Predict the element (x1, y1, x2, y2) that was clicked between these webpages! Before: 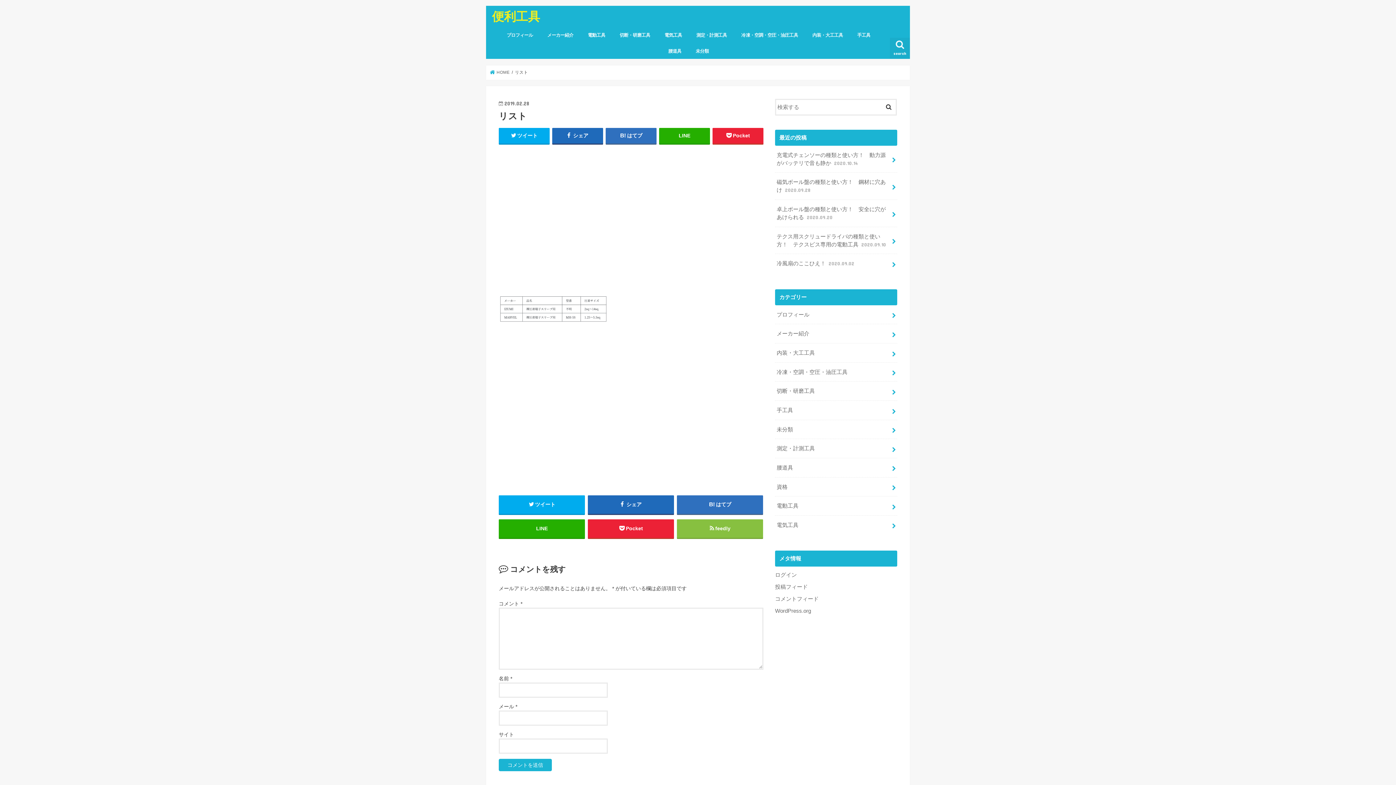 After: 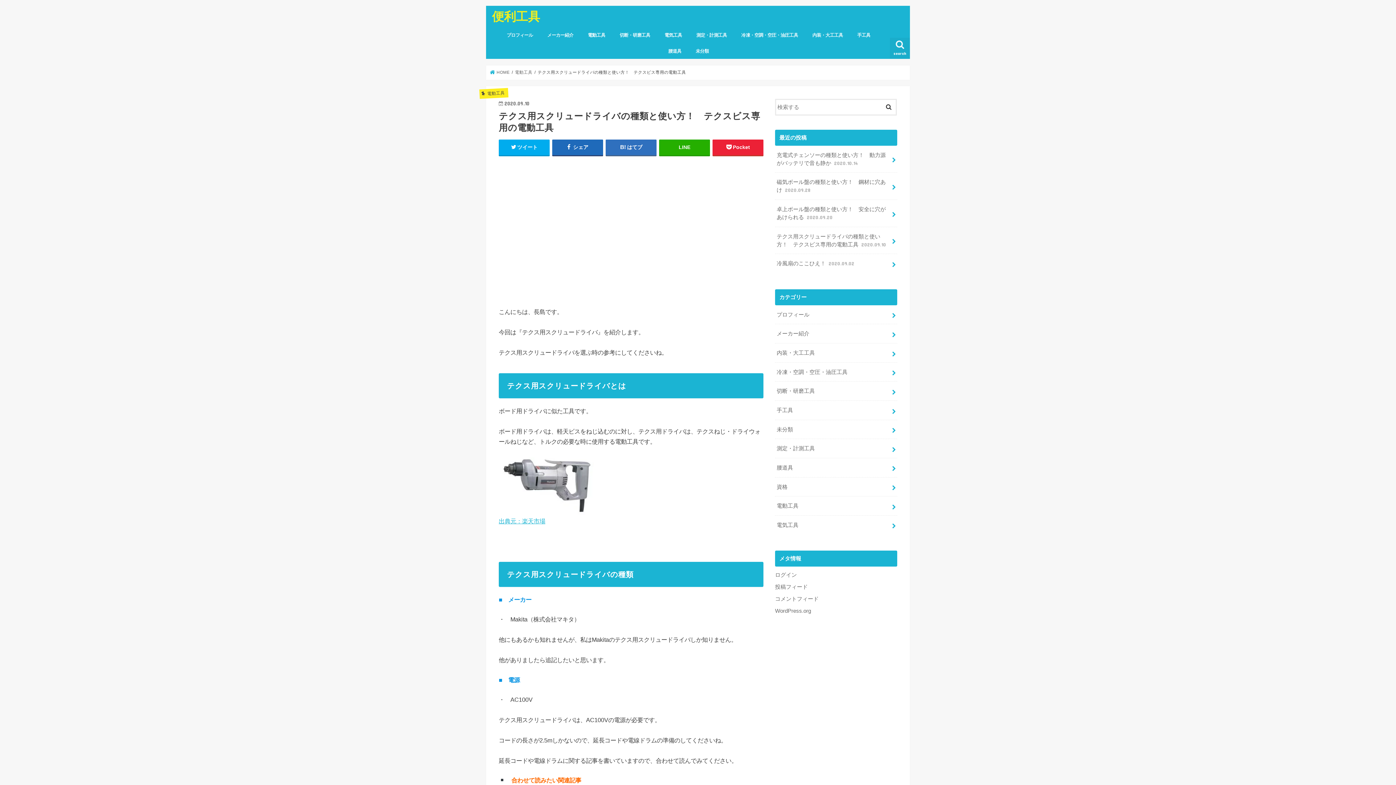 Action: bbox: (775, 227, 897, 253) label: テクス用スクリュードライバの種類と使い方！　テクスビス専用の電動工具 2020.09.10